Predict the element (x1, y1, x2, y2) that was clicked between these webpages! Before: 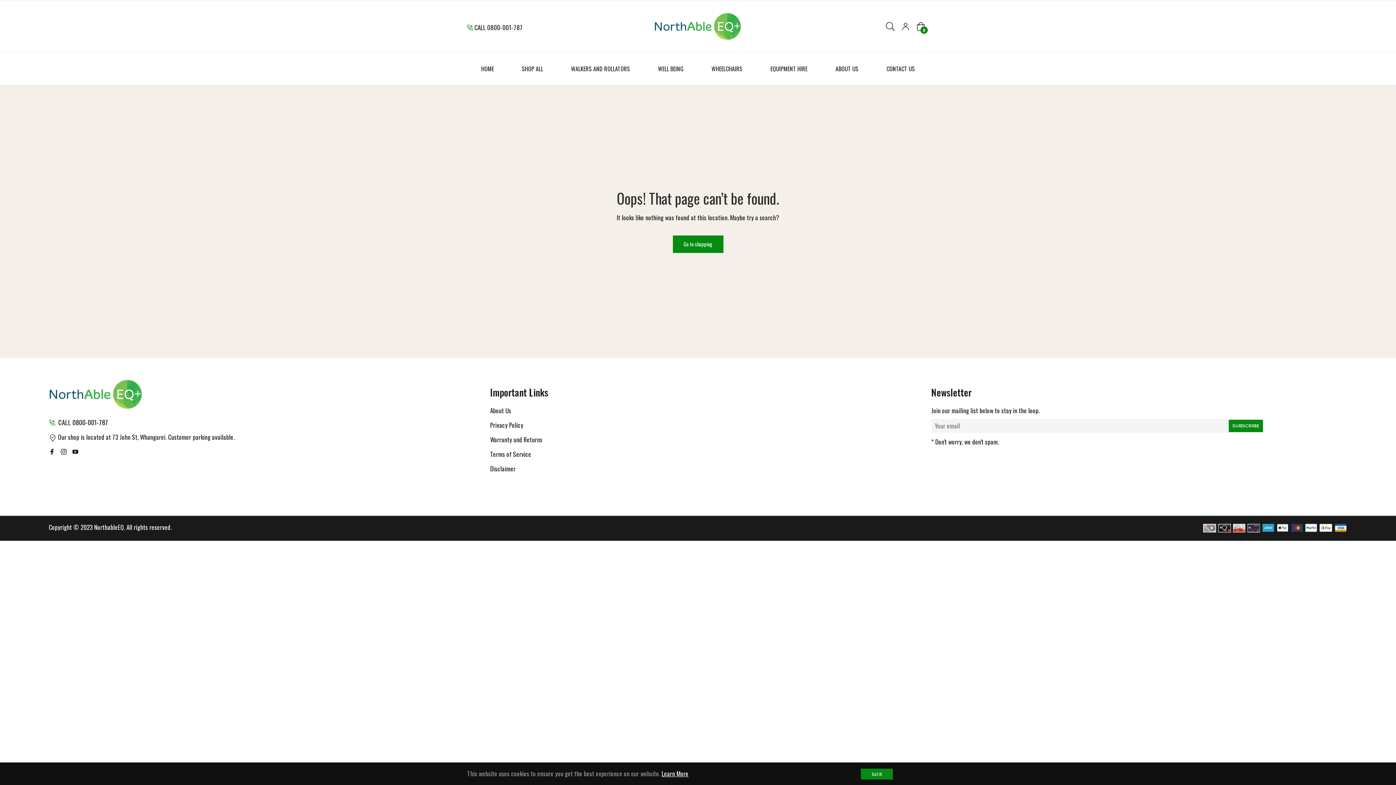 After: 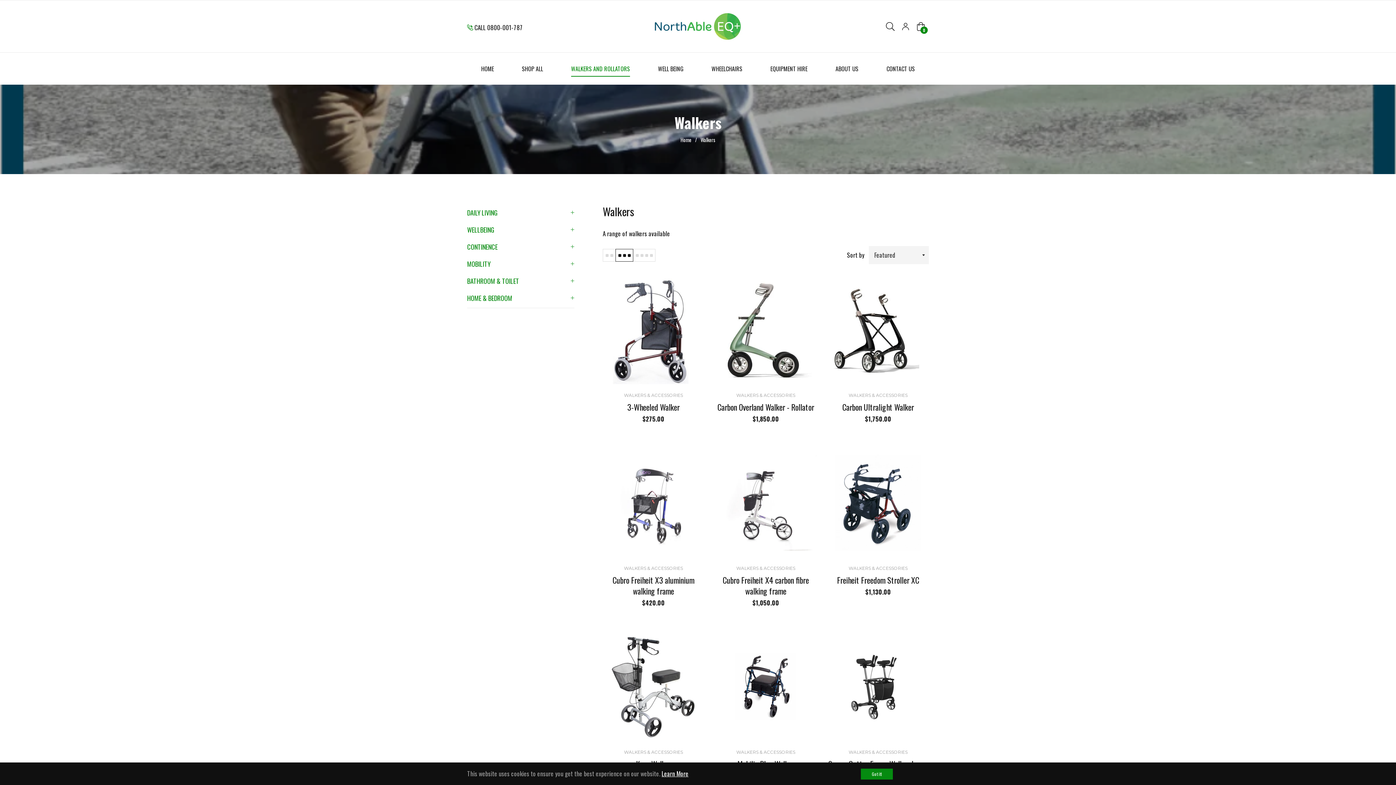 Action: bbox: (563, 52, 637, 84) label: WALKERS AND ROLLATORS